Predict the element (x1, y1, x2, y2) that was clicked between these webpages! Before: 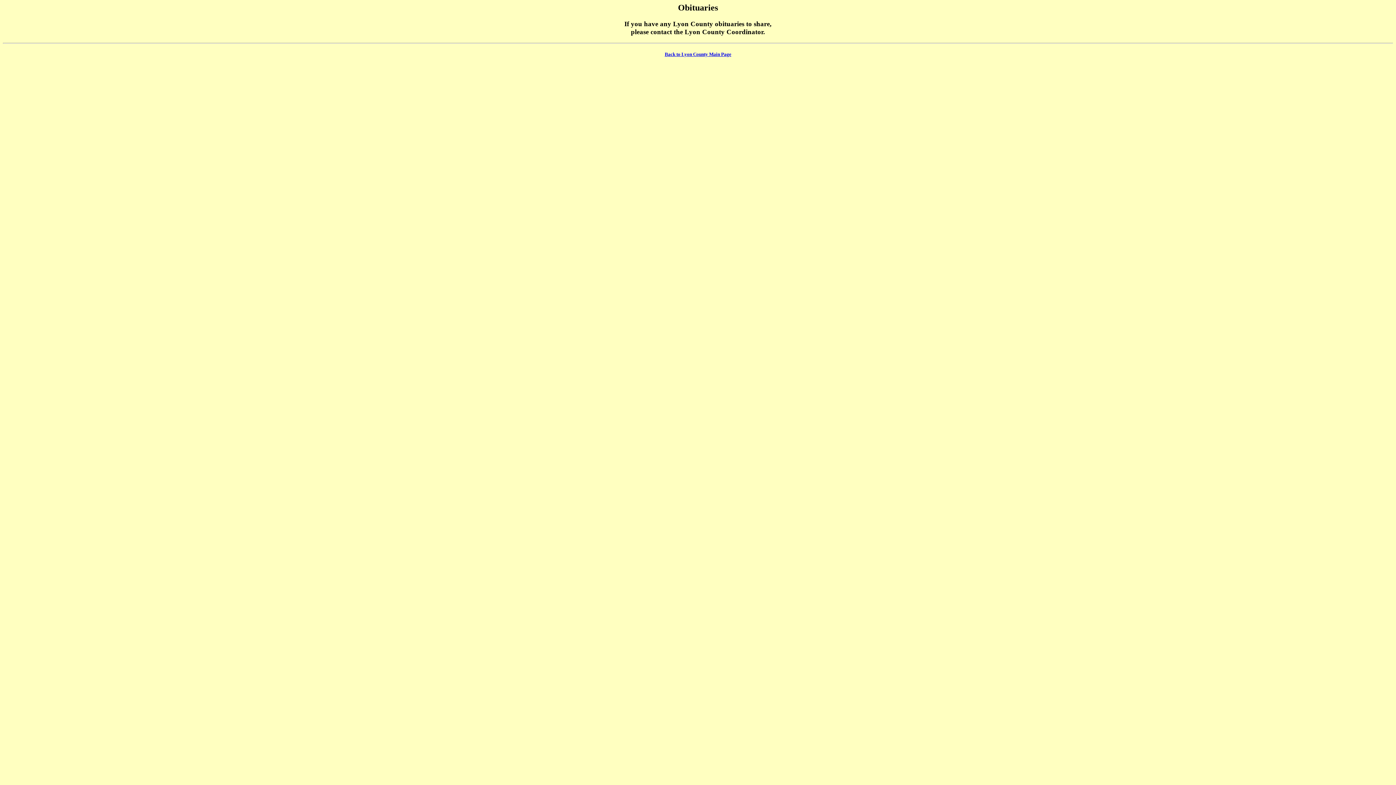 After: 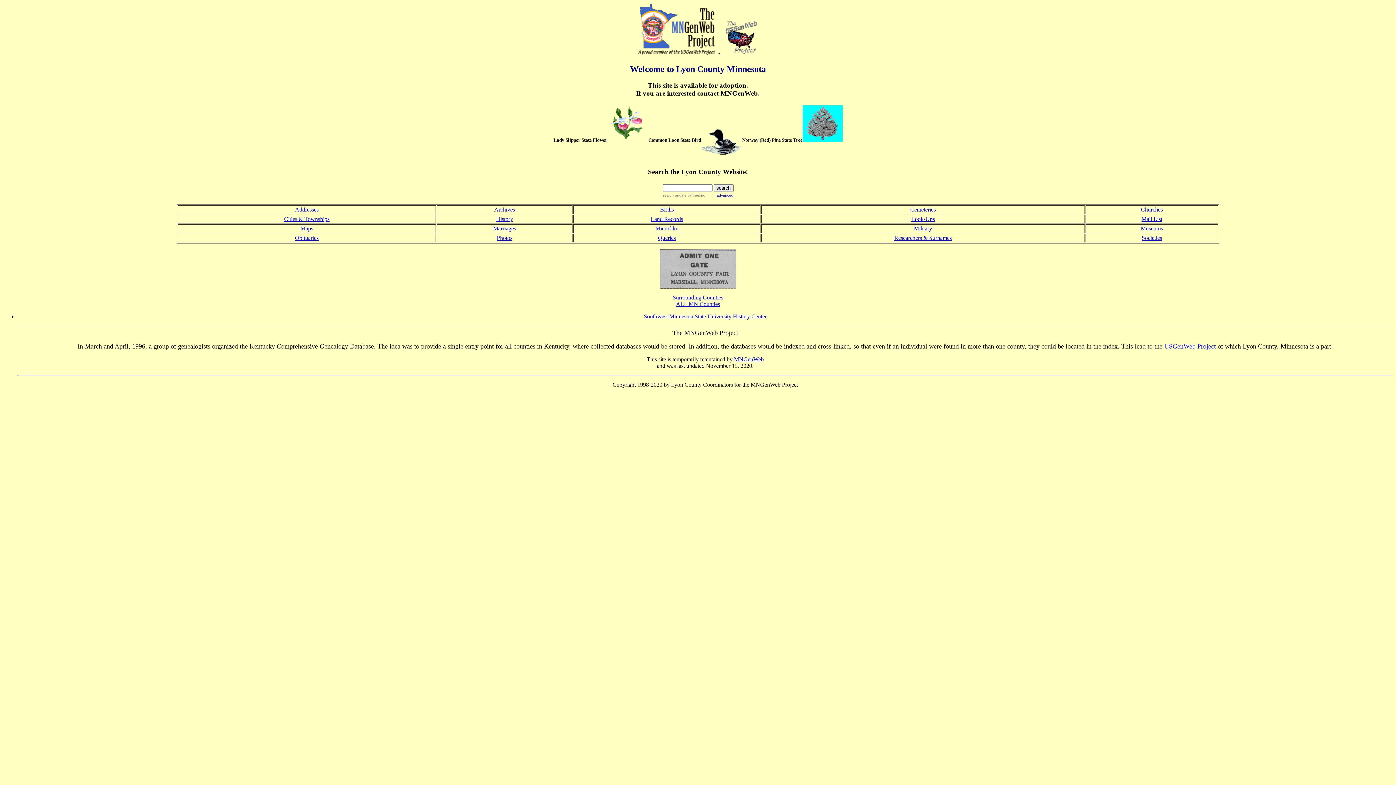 Action: label: Back to Lyon County Main Page bbox: (664, 51, 731, 57)